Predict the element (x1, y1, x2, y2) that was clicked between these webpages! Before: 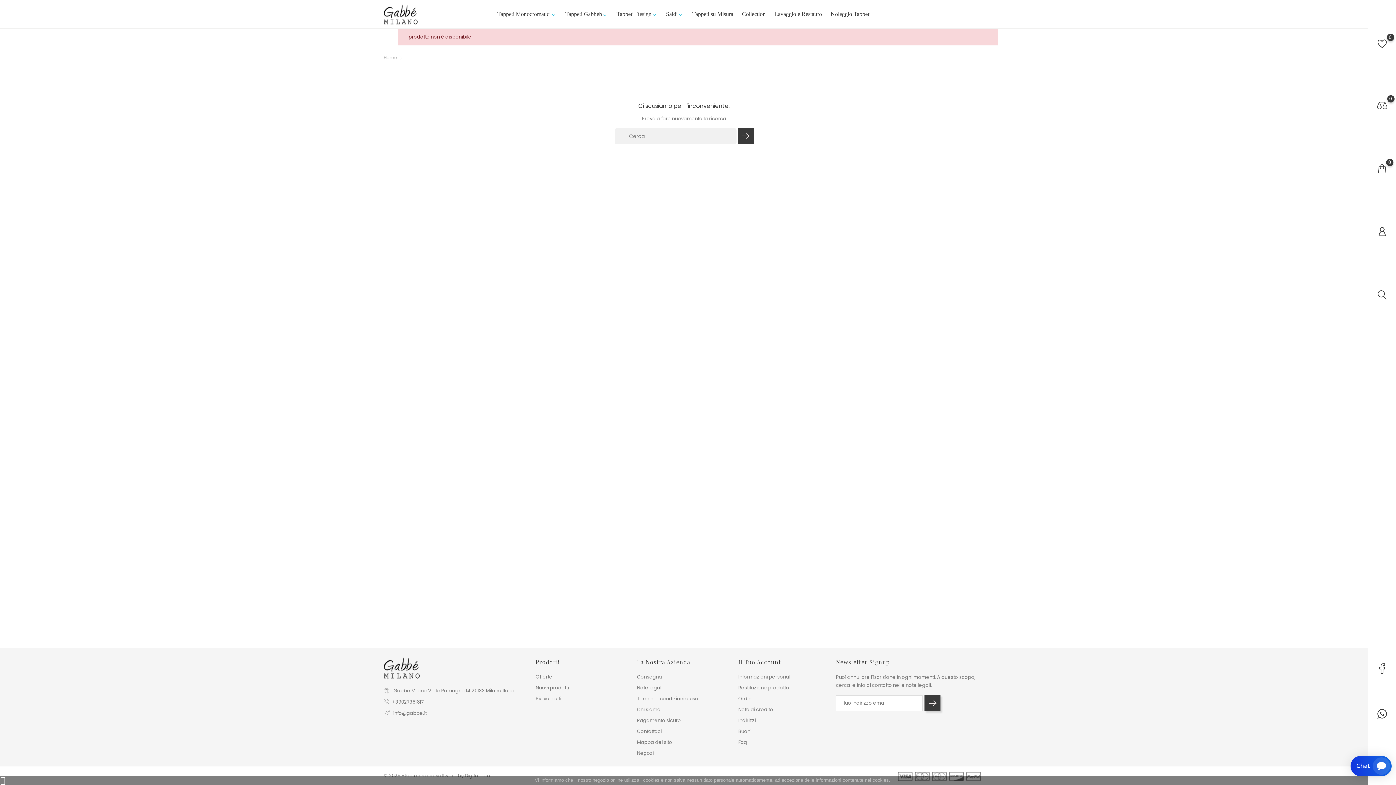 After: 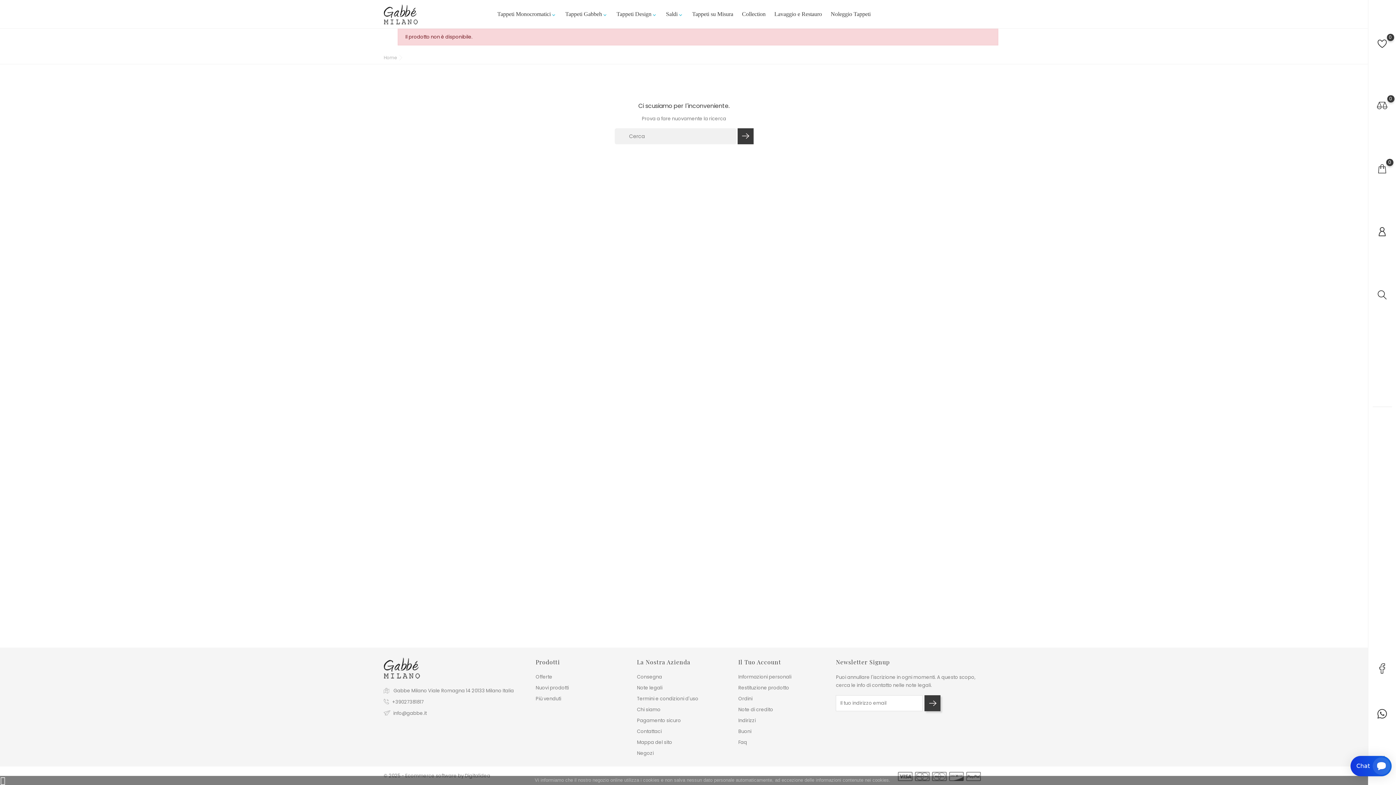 Action: label: 0 bbox: (1377, 101, 1387, 110)